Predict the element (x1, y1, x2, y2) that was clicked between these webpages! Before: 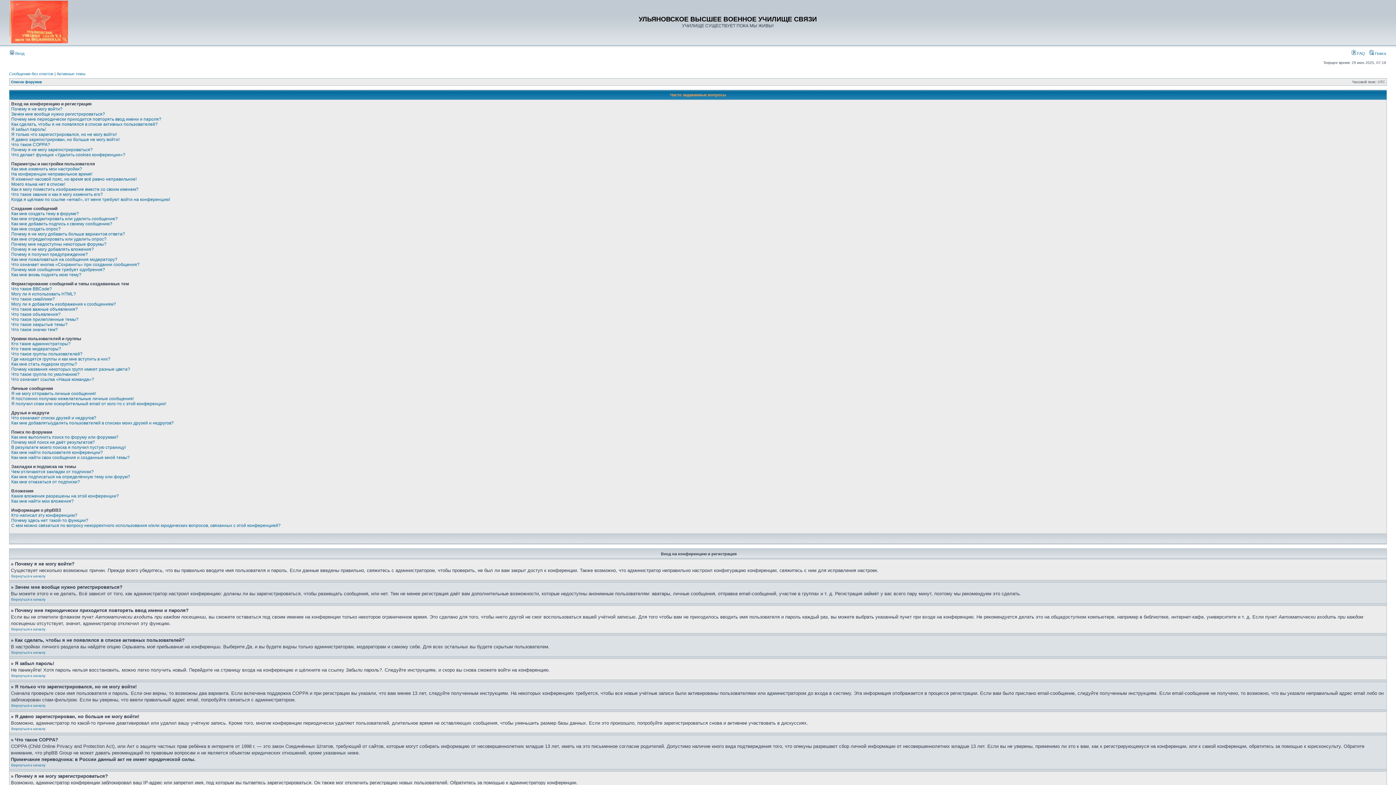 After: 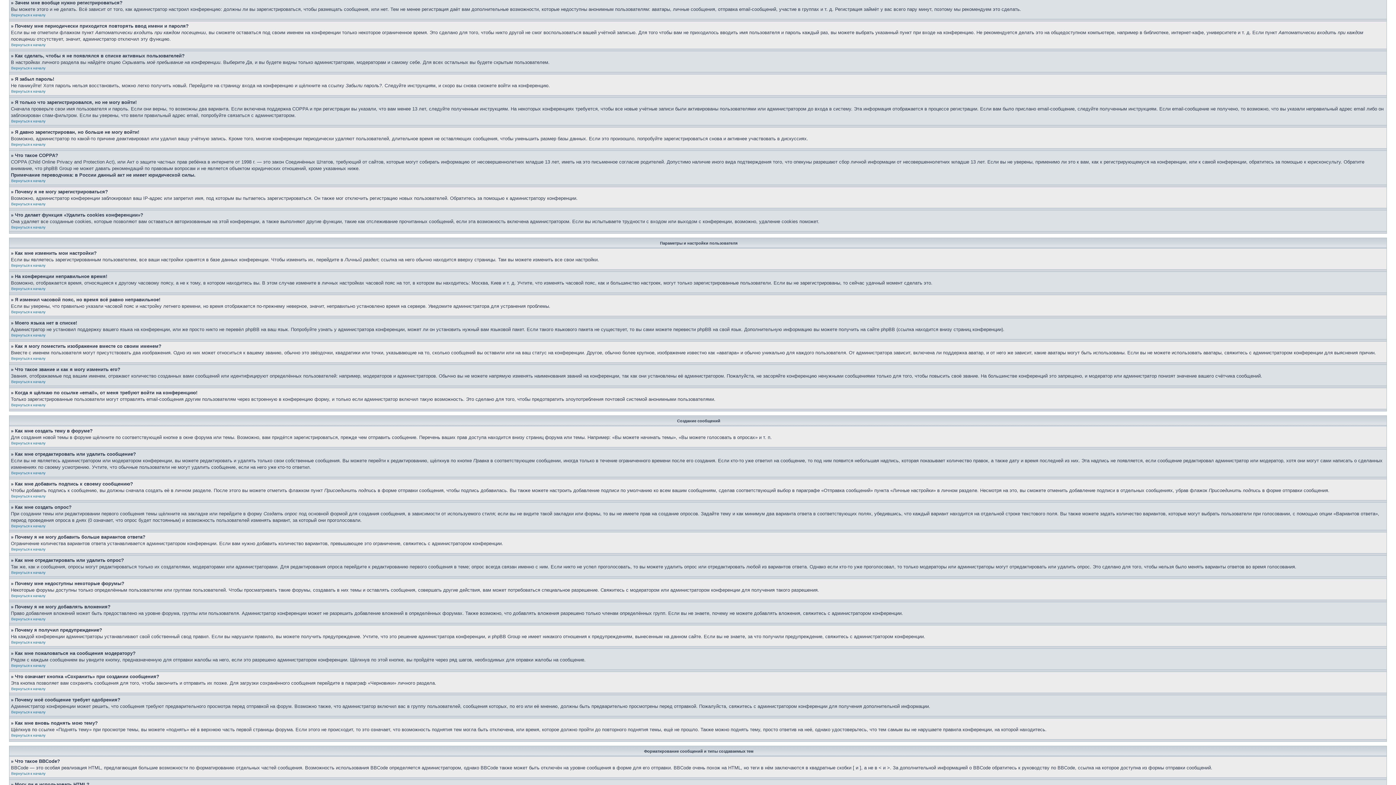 Action: label: Зачем мне вообще нужно регистрироваться? bbox: (11, 111, 105, 116)